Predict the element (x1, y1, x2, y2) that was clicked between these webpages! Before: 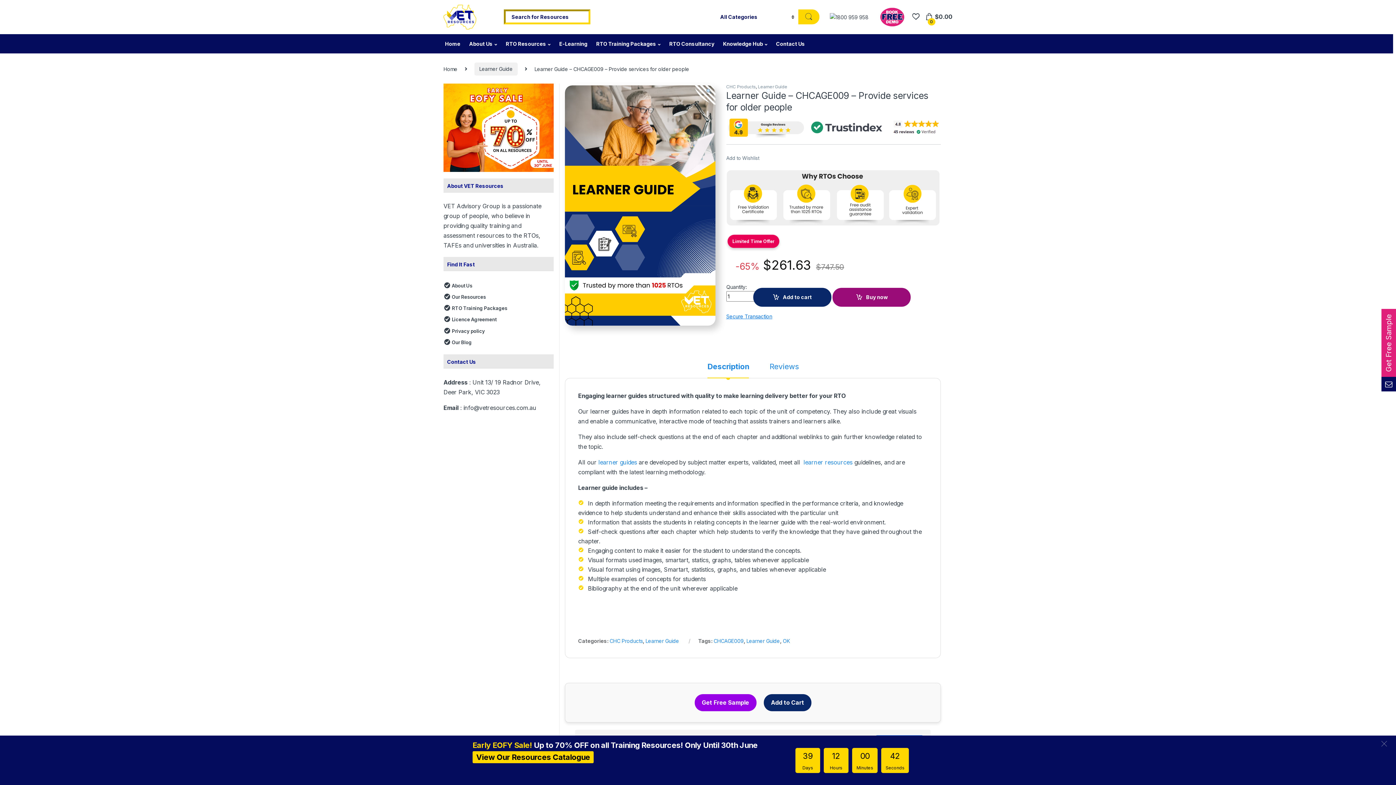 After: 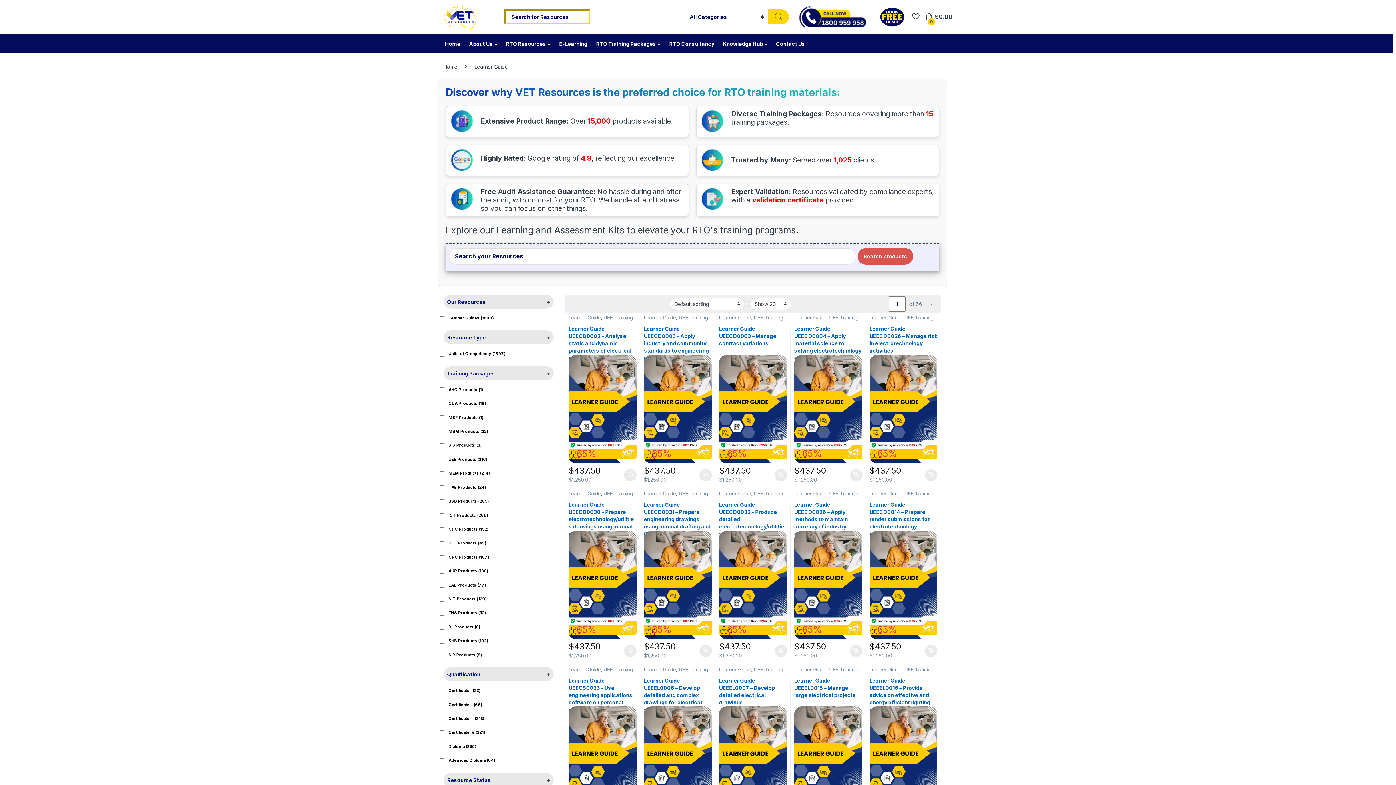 Action: label: Learner Guide bbox: (758, 83, 787, 89)